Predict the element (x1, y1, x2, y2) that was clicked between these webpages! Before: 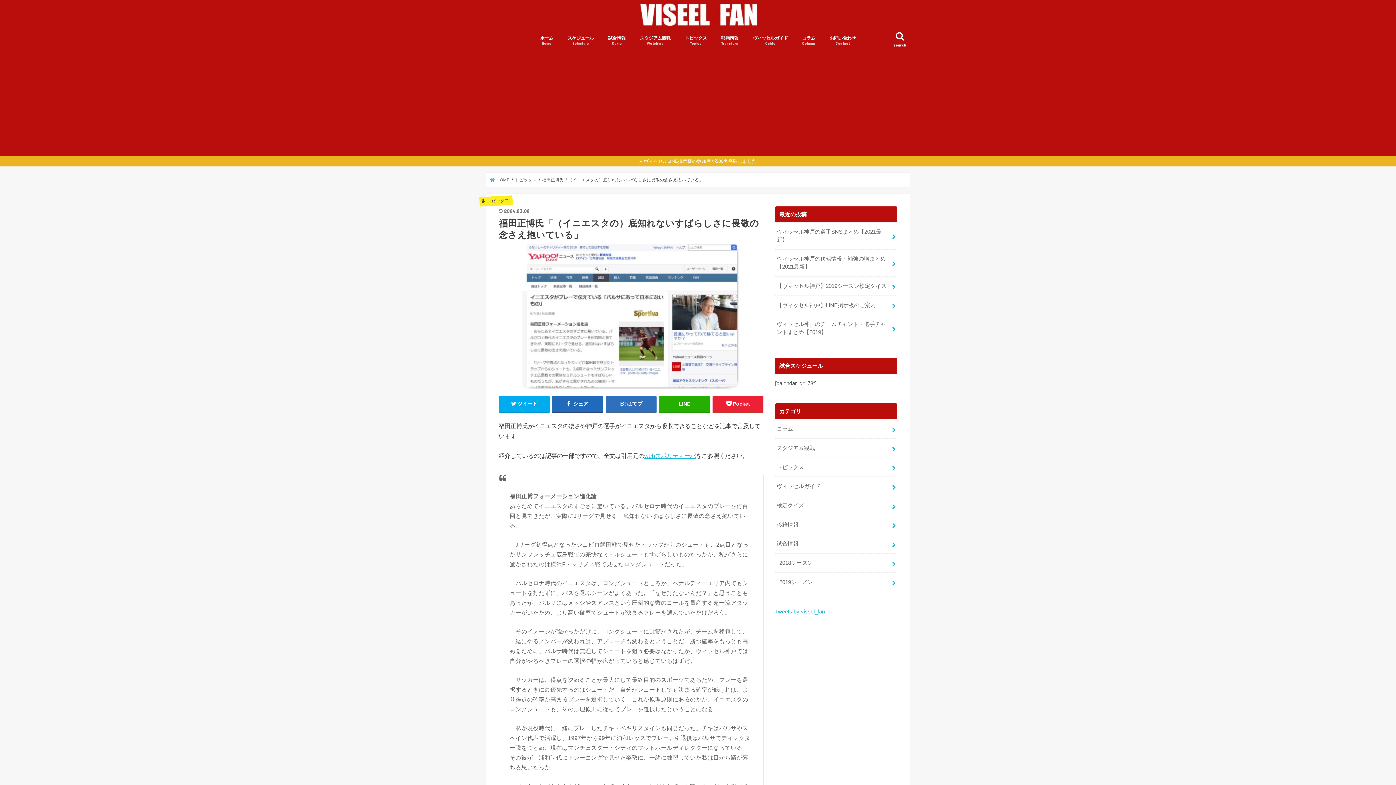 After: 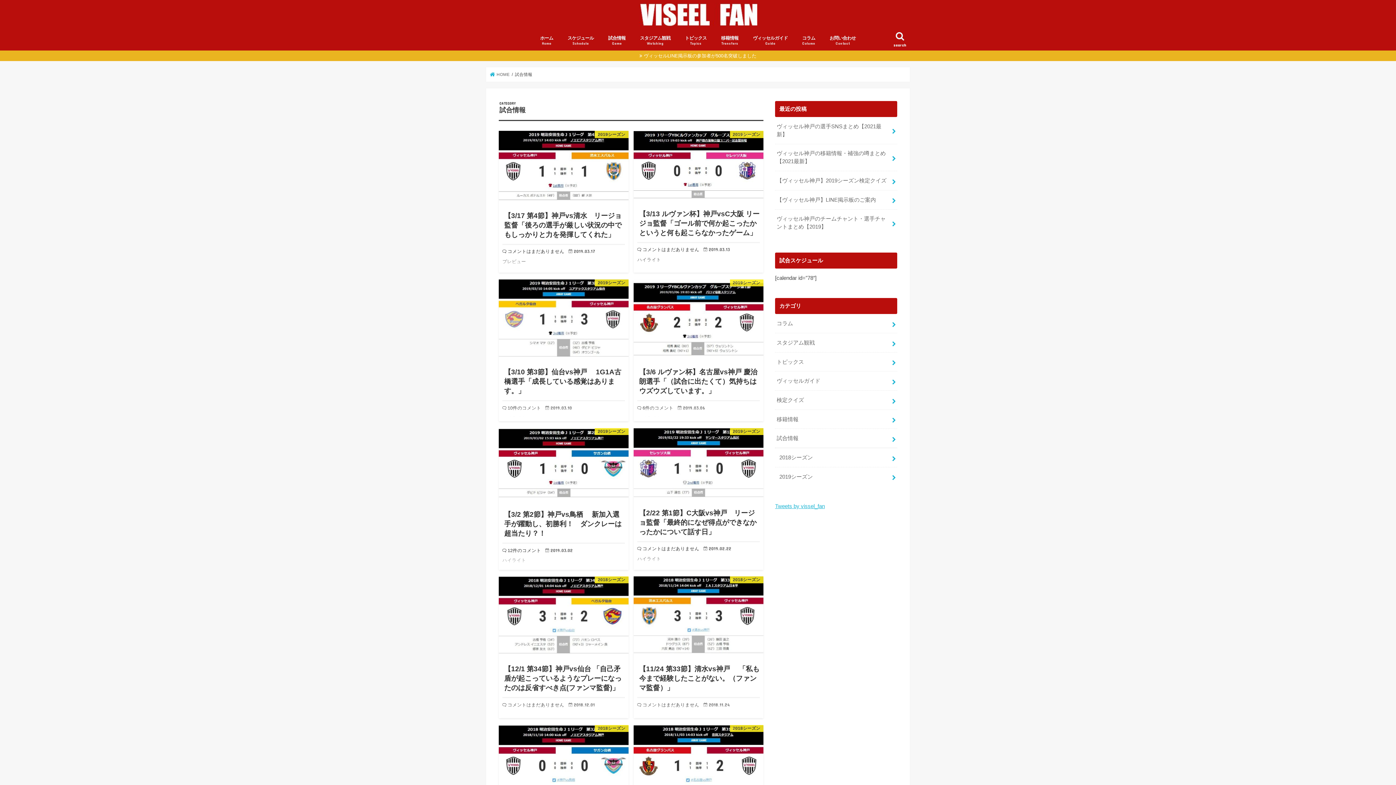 Action: bbox: (601, 29, 632, 50) label: 試合情報
Game